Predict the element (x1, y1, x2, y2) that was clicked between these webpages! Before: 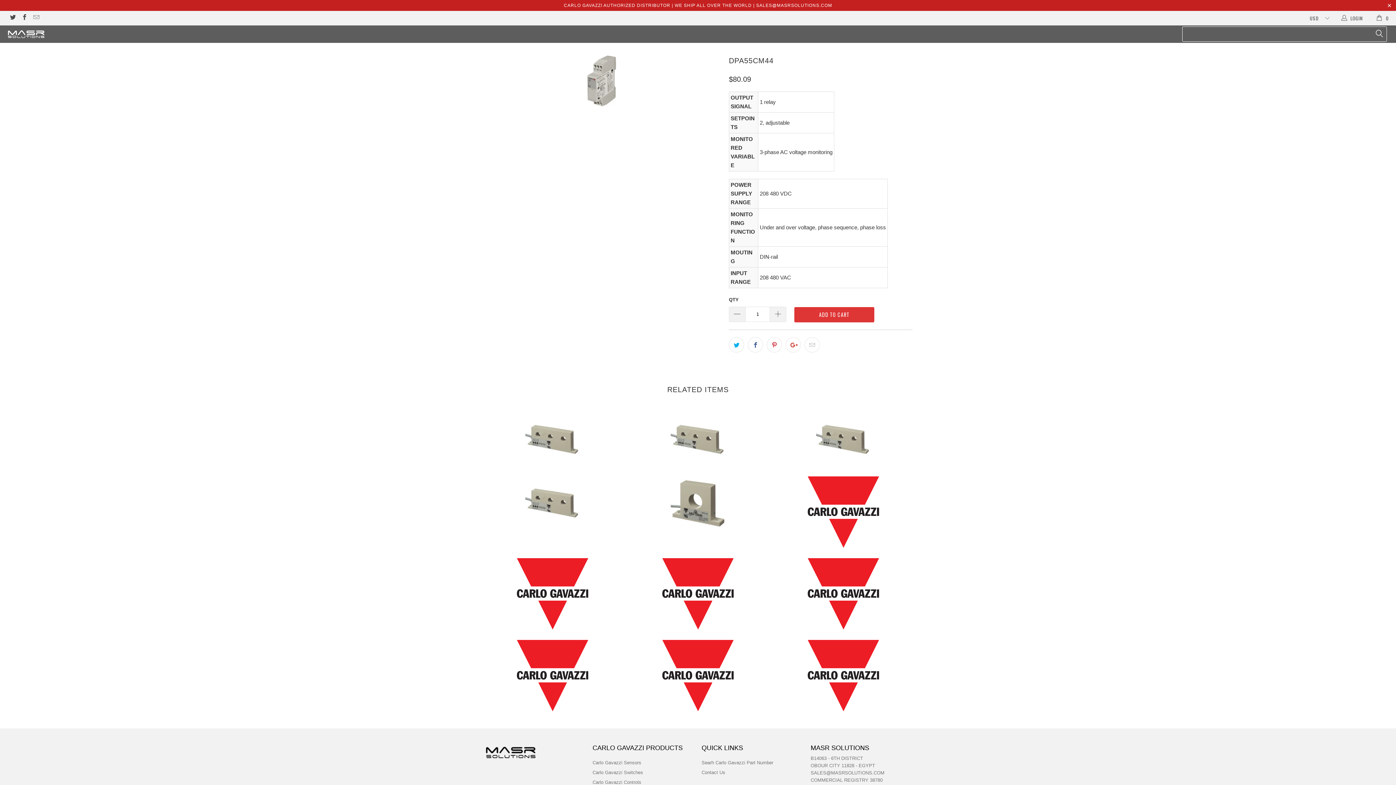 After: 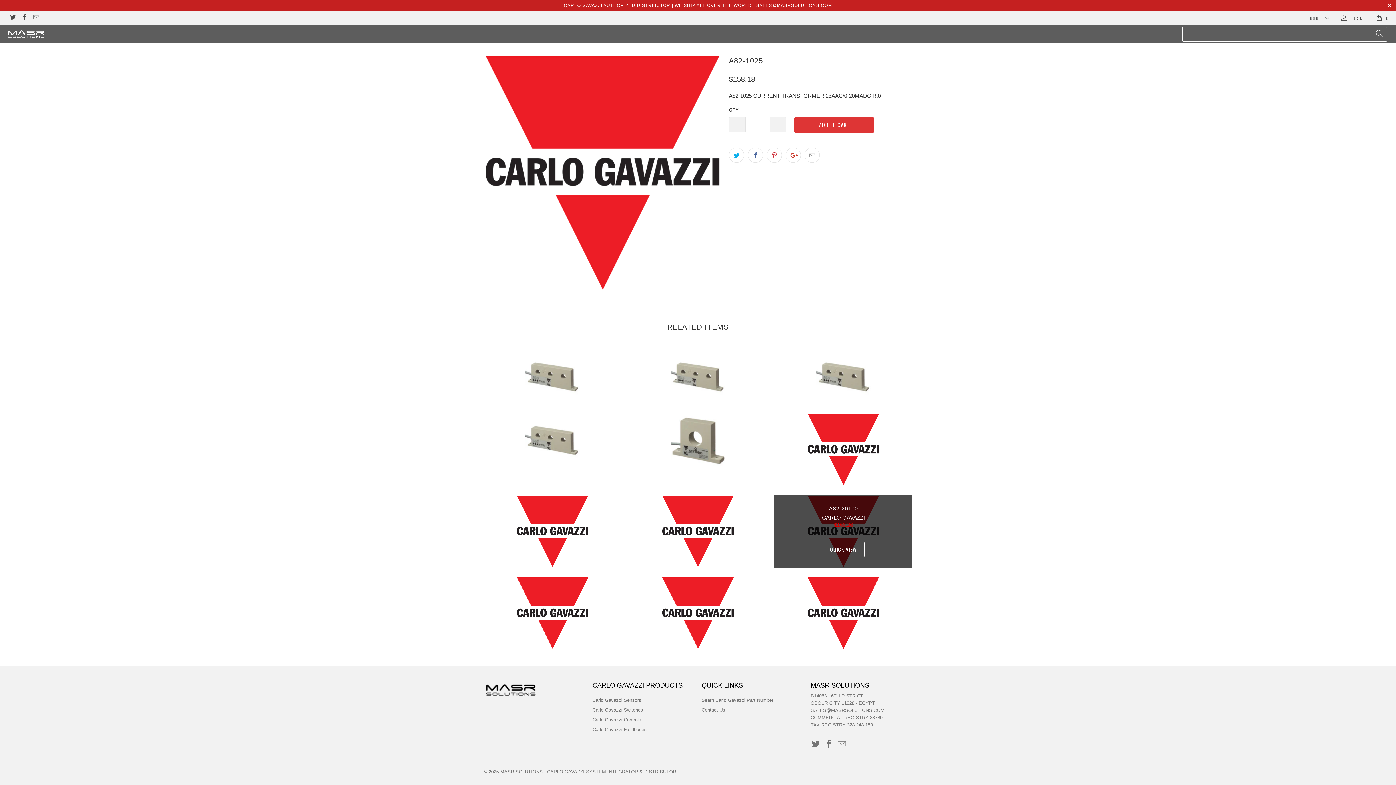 Action: bbox: (774, 475, 912, 548) label: A82-1025